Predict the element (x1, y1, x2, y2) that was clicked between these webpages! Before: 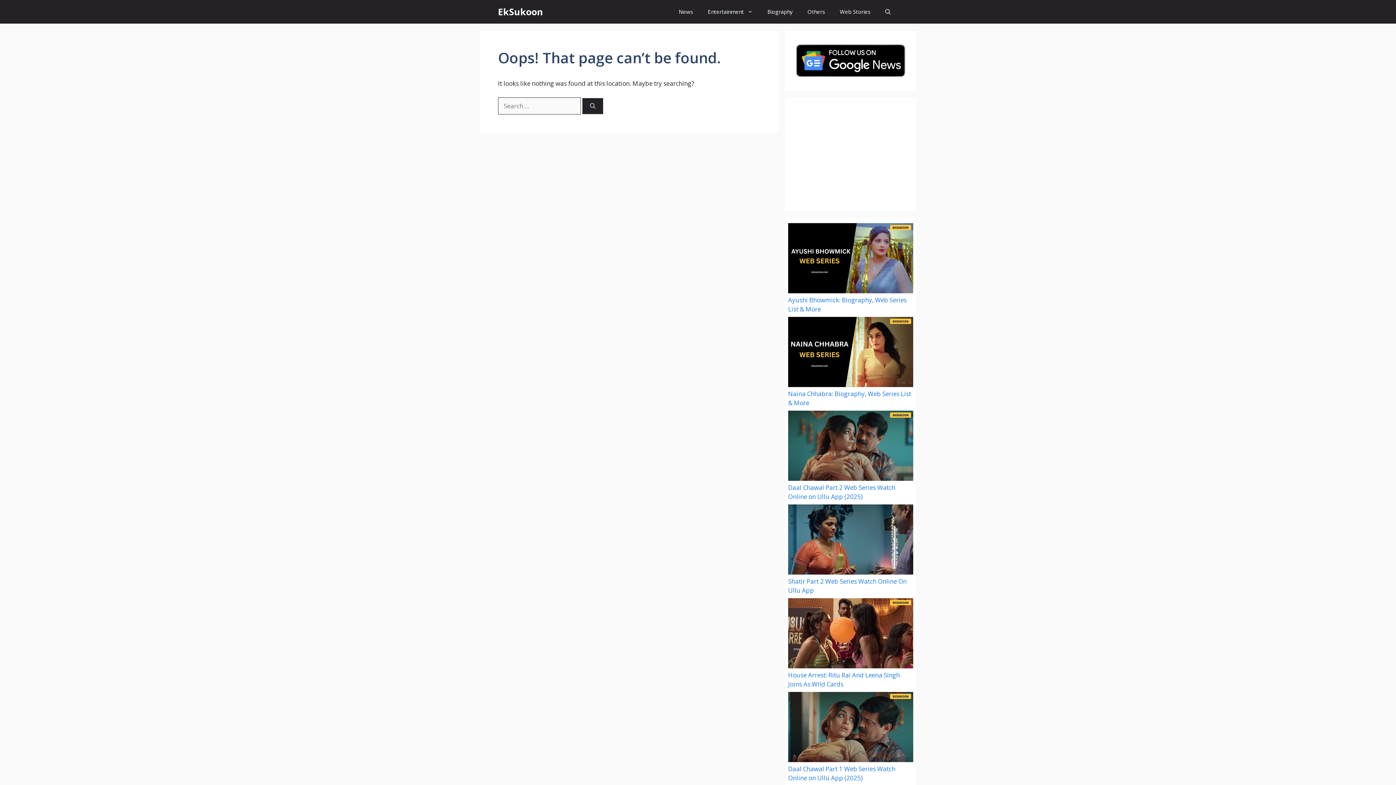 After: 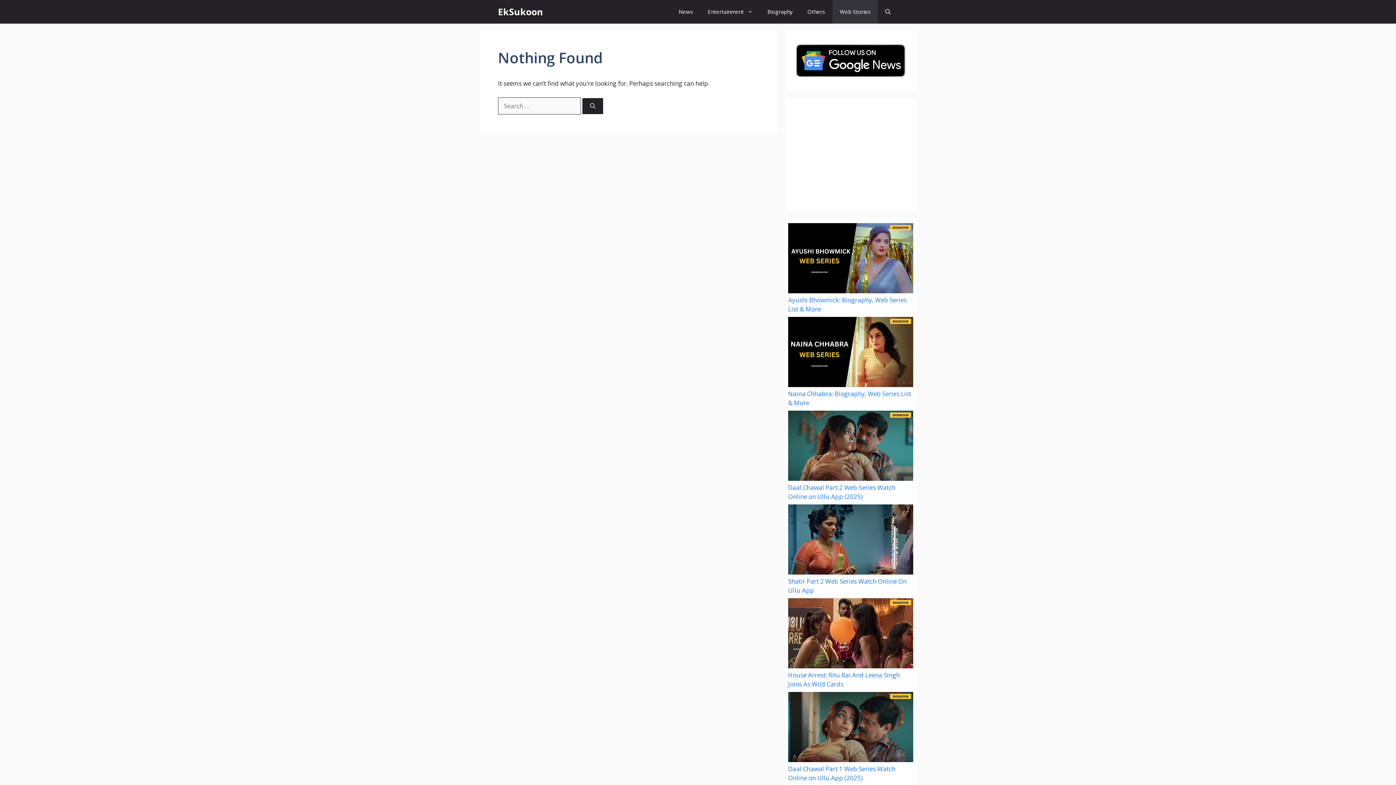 Action: bbox: (832, 0, 878, 23) label: Web Stories